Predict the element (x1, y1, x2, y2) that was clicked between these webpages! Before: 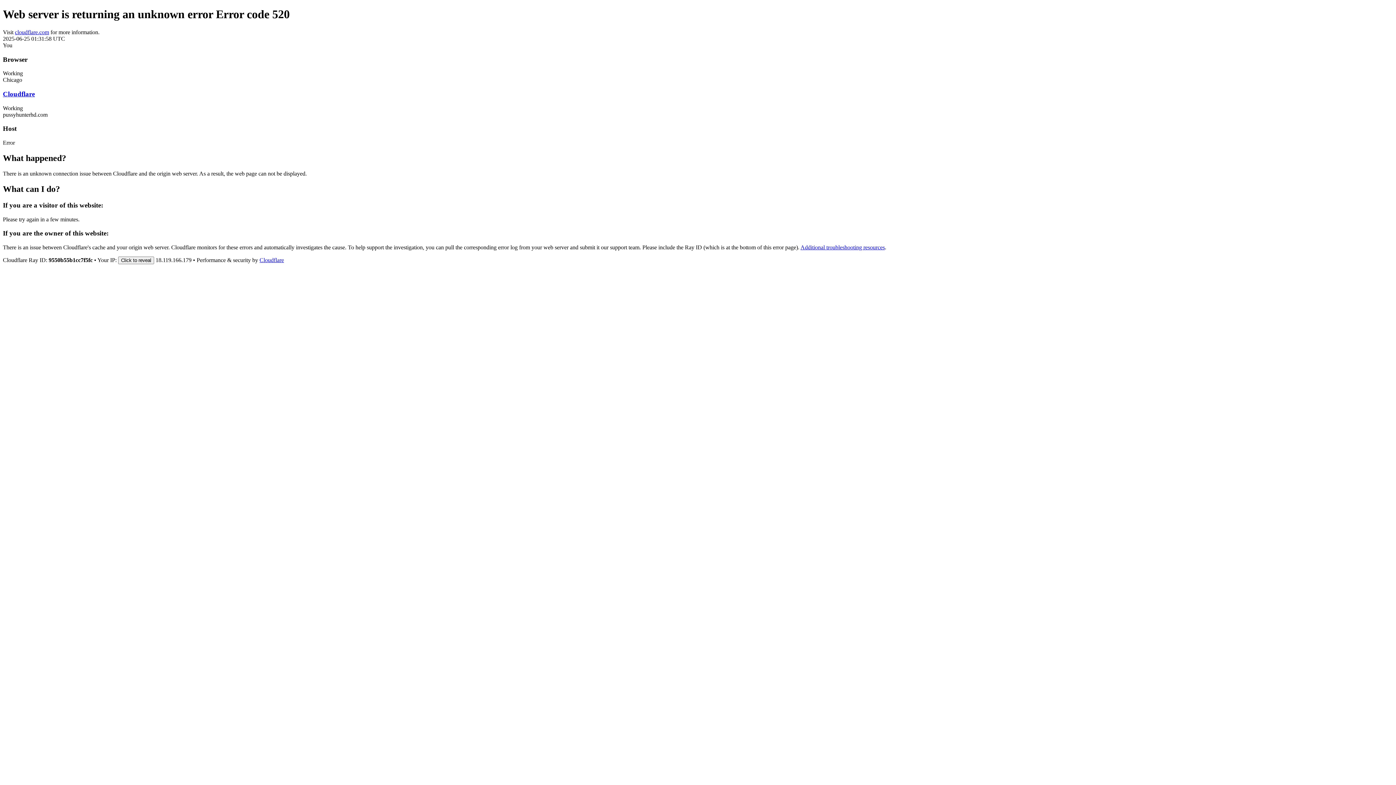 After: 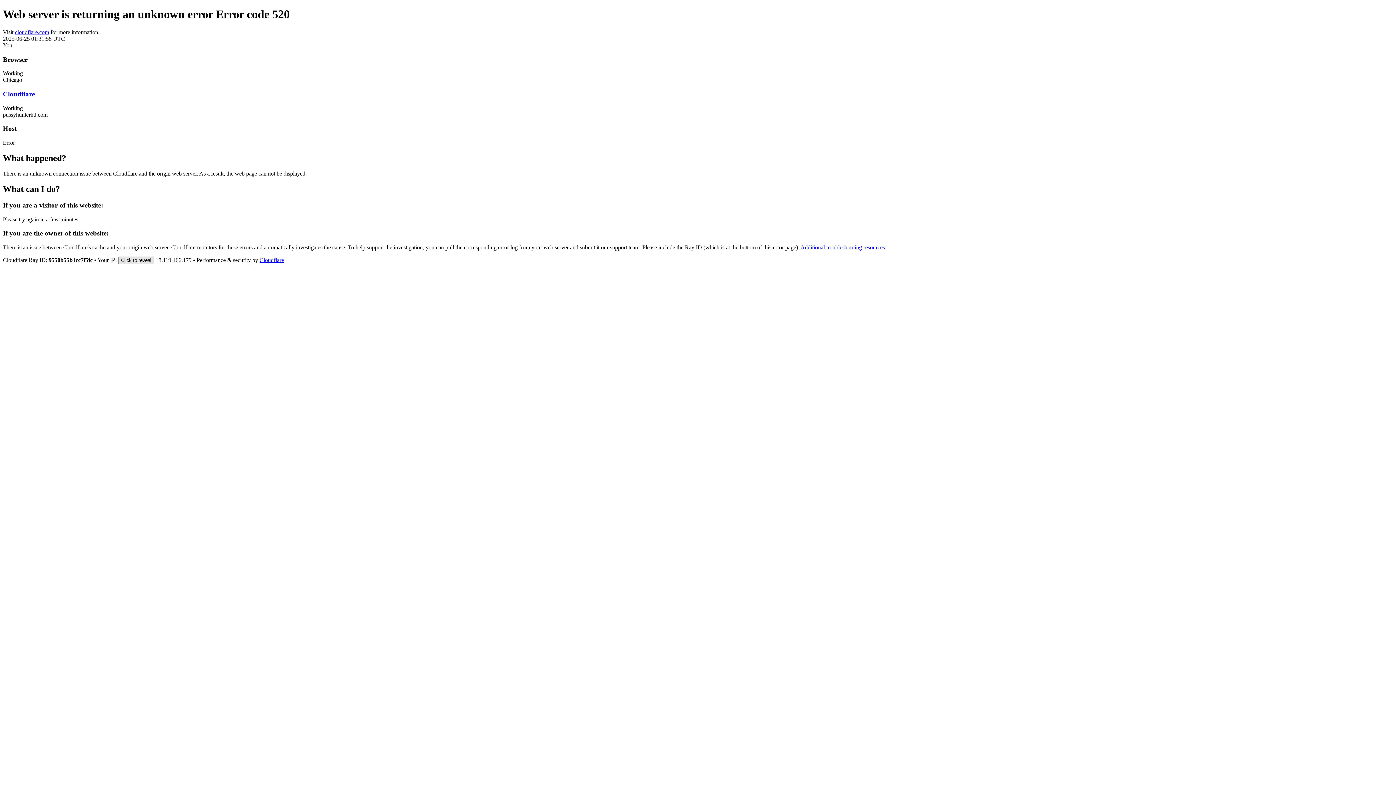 Action: label: Click to reveal bbox: (118, 256, 154, 264)